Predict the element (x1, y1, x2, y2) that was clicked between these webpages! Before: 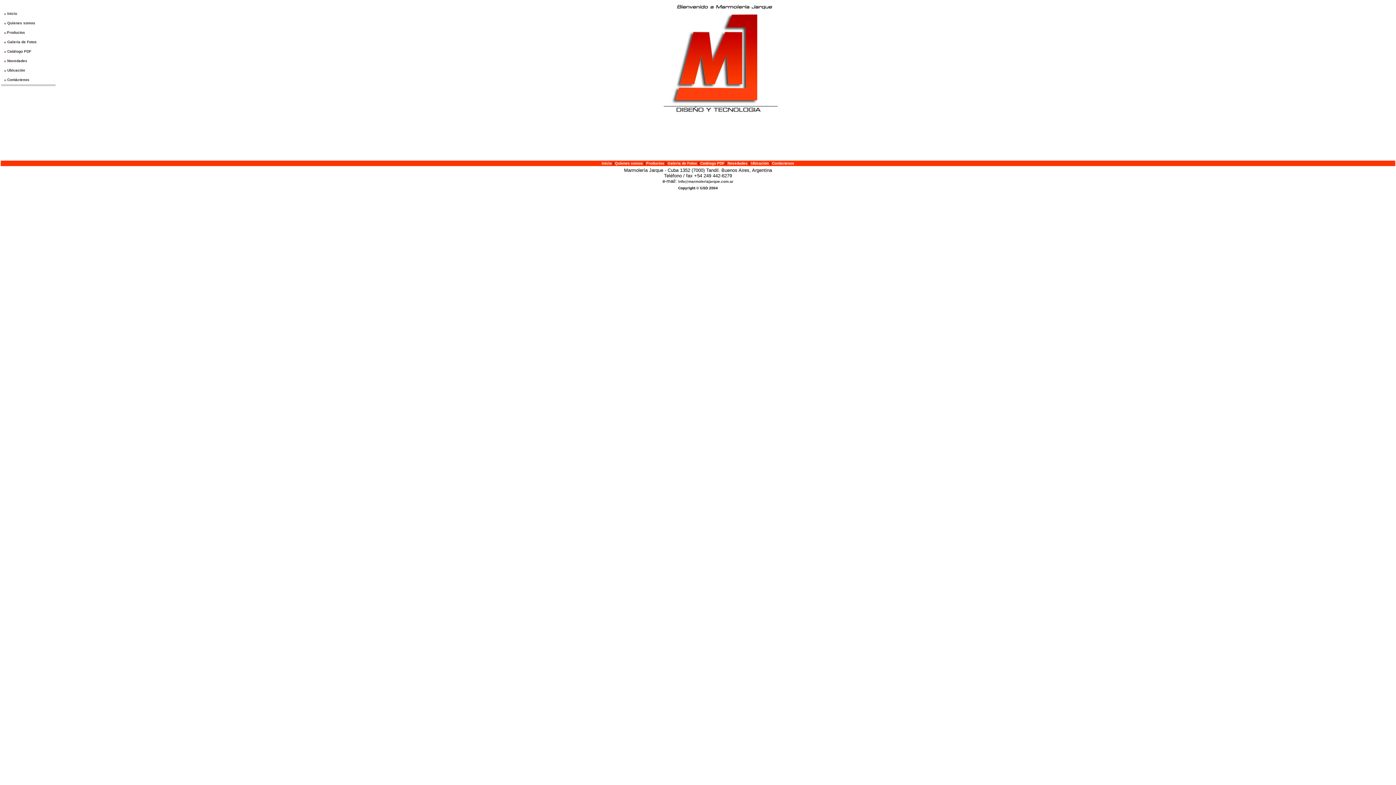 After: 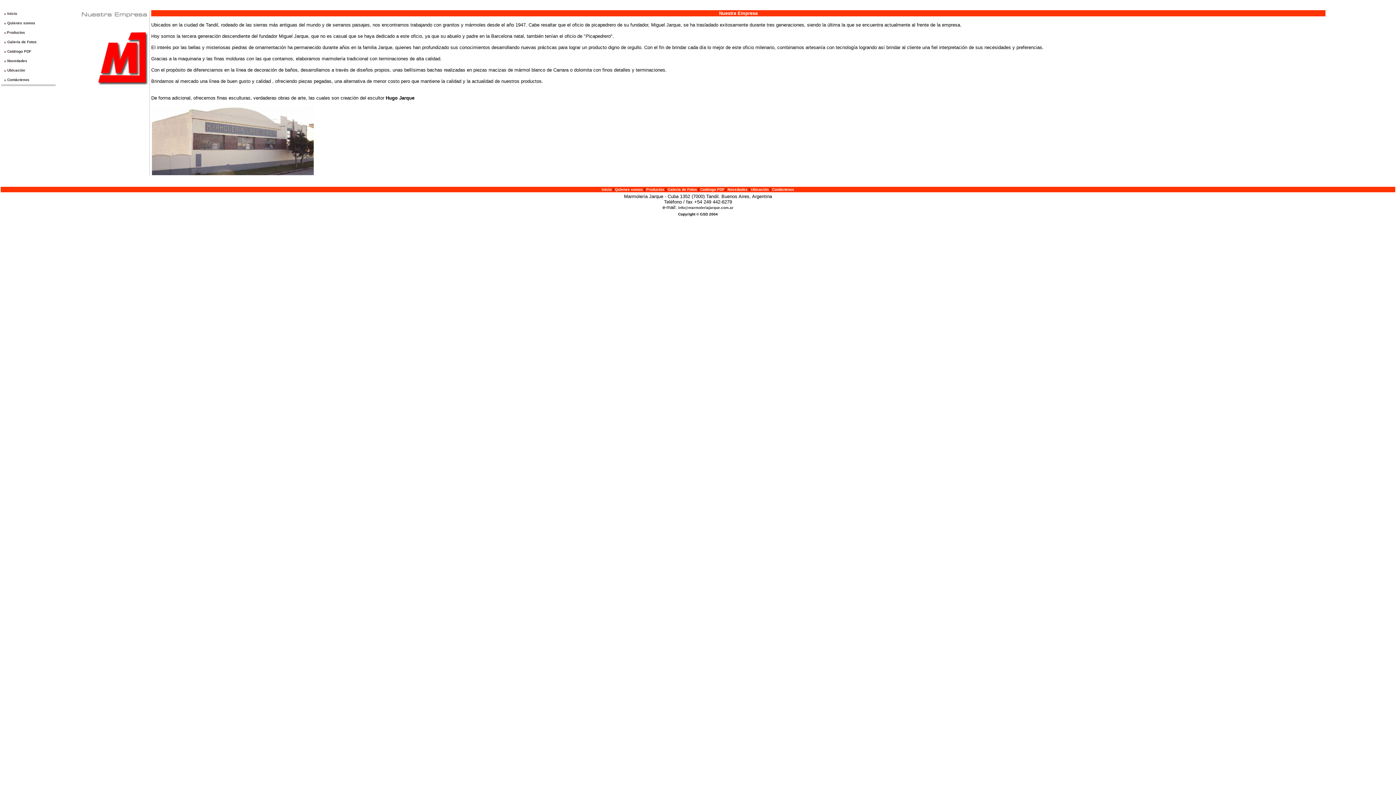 Action: bbox: (7, 21, 35, 25) label: Quienes somos